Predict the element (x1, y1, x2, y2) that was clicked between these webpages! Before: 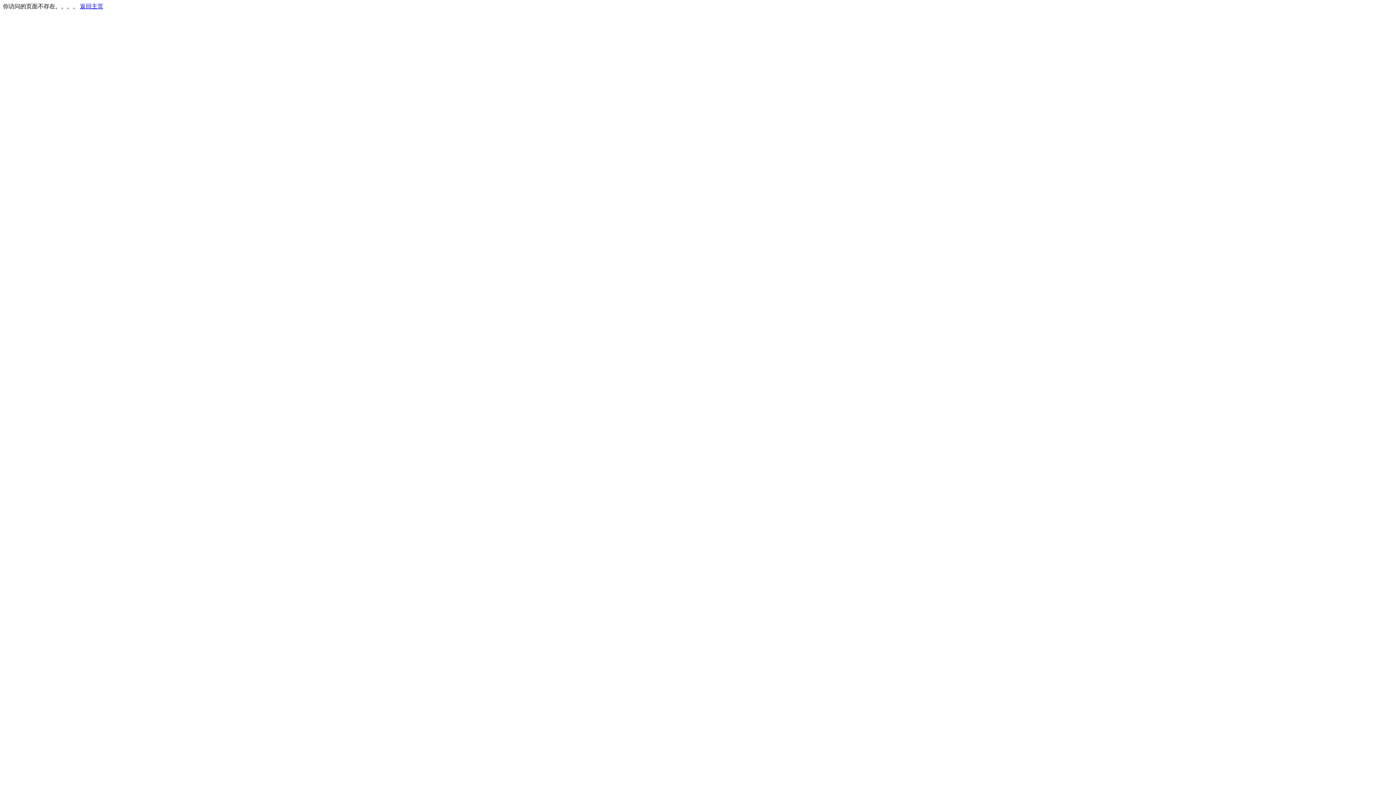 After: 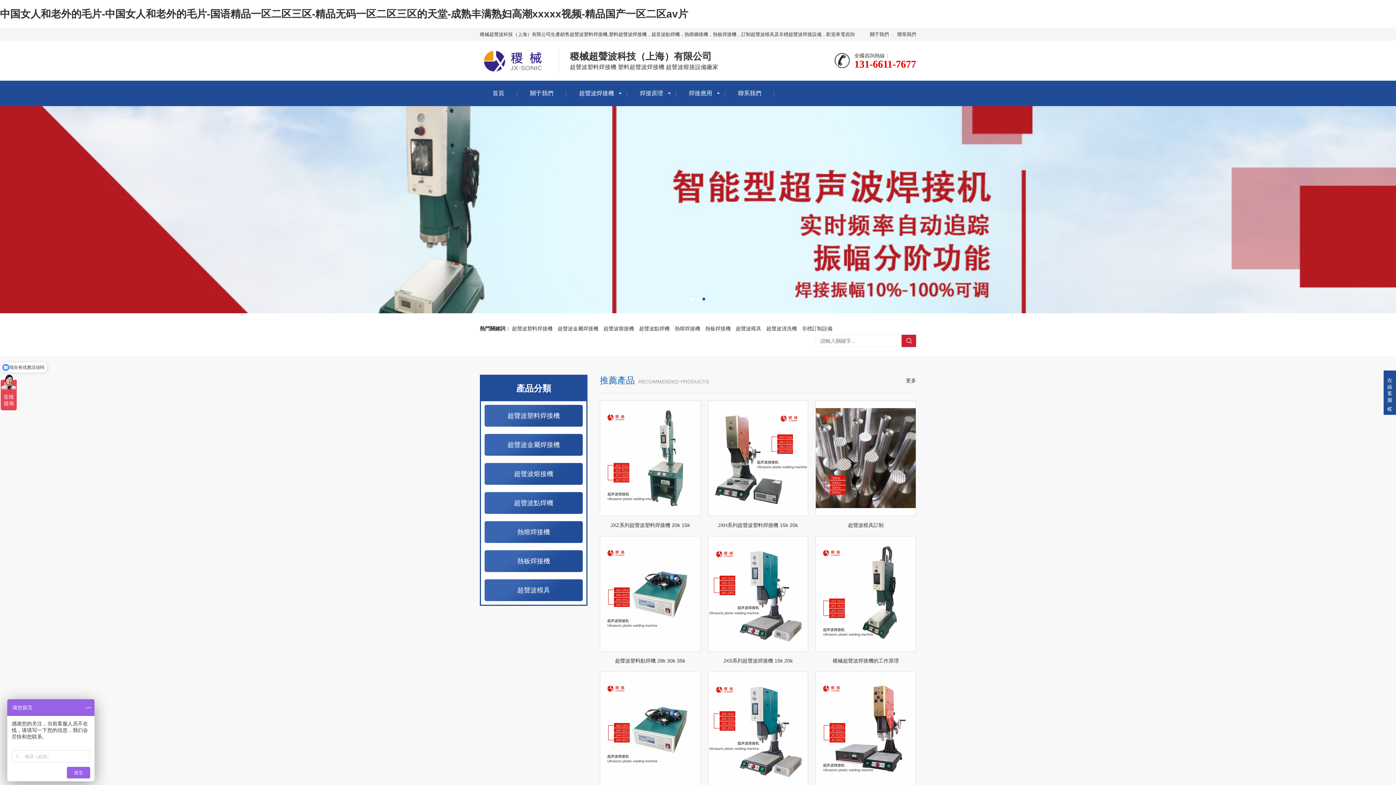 Action: label: 返回主页 bbox: (80, 3, 103, 9)